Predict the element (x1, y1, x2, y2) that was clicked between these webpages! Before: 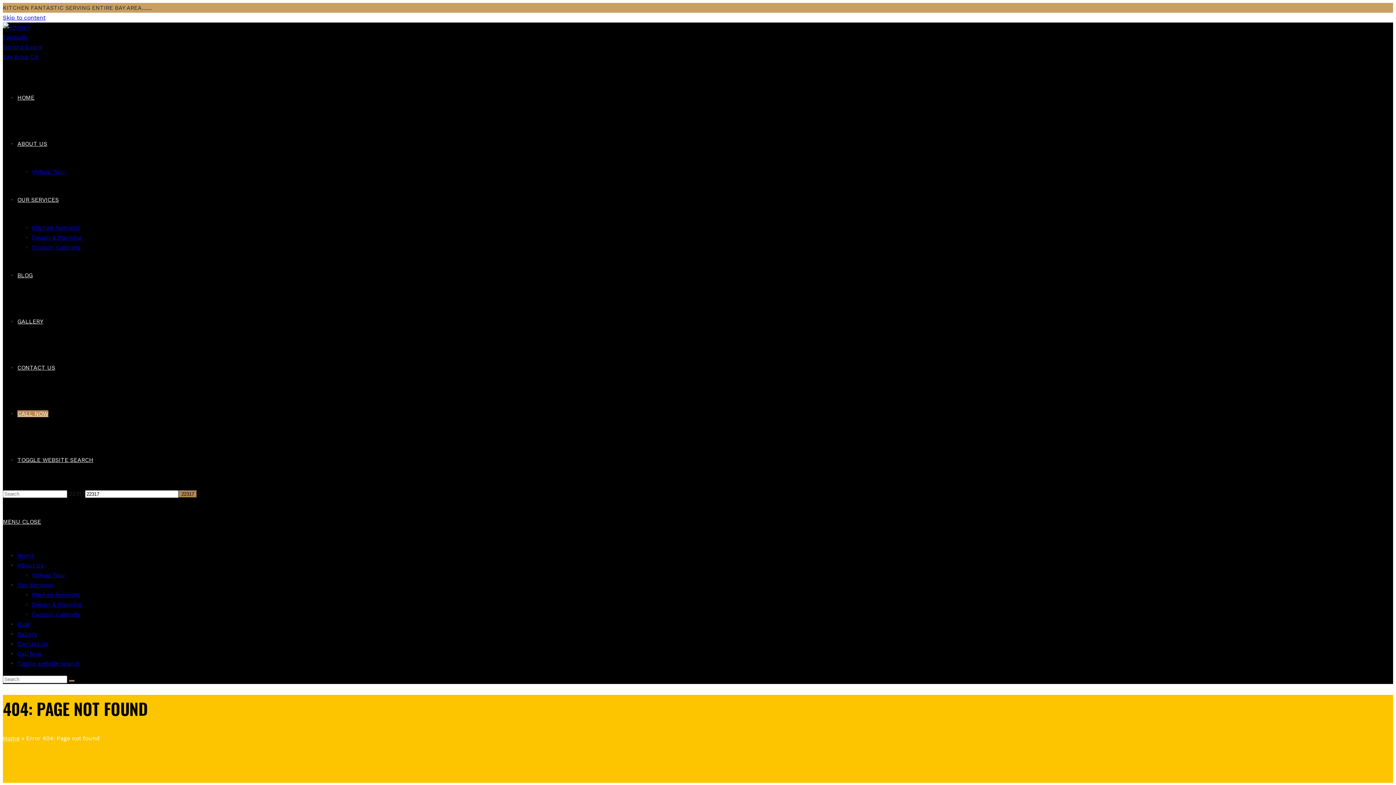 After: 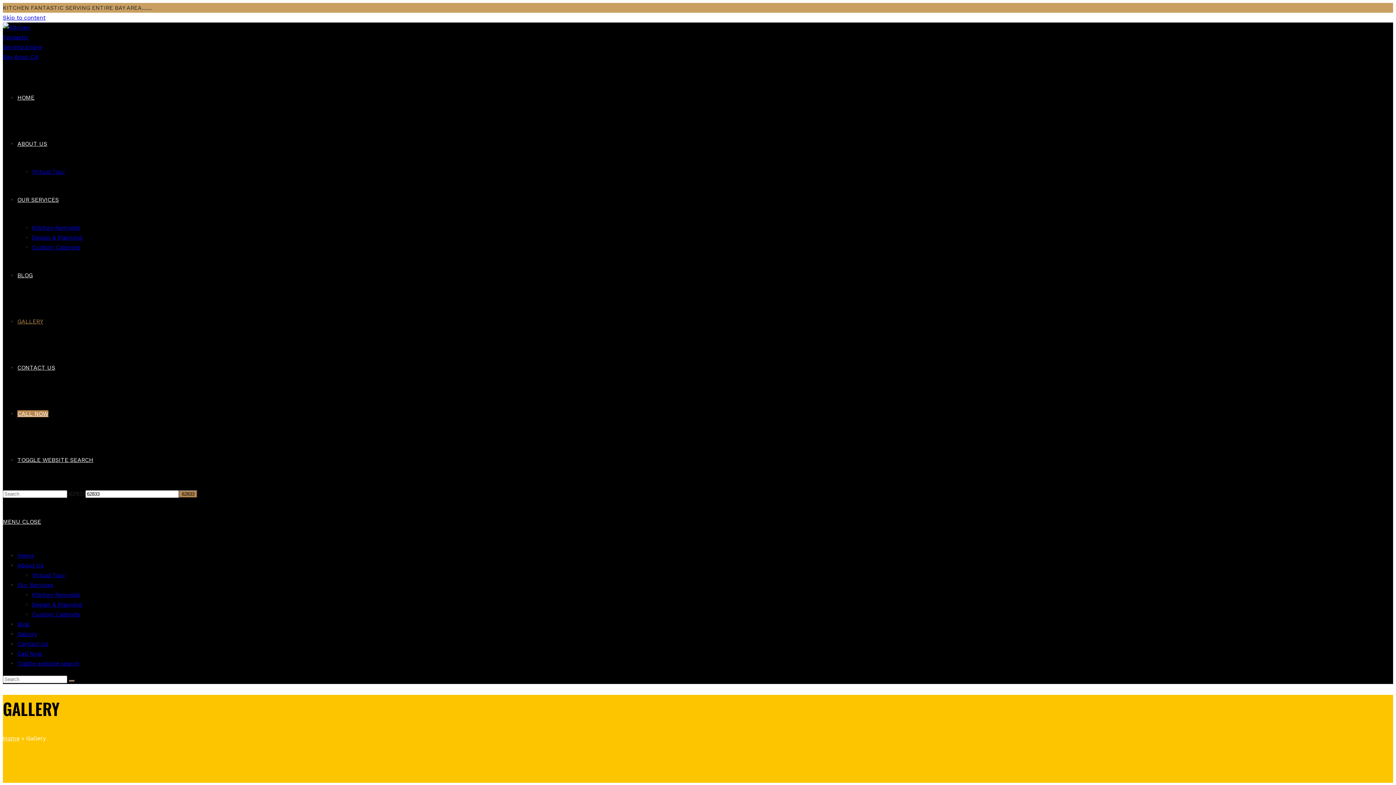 Action: label: Gallery bbox: (17, 630, 37, 637)